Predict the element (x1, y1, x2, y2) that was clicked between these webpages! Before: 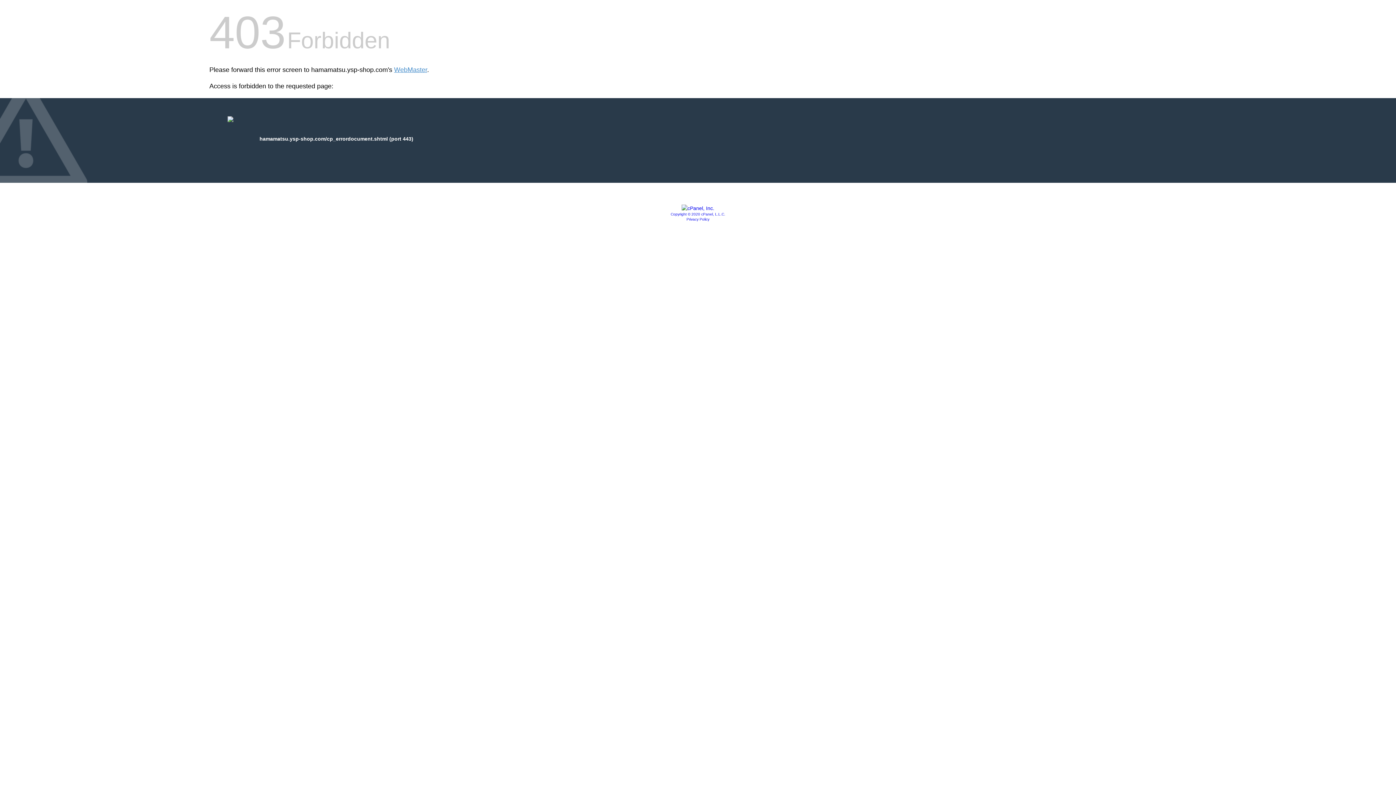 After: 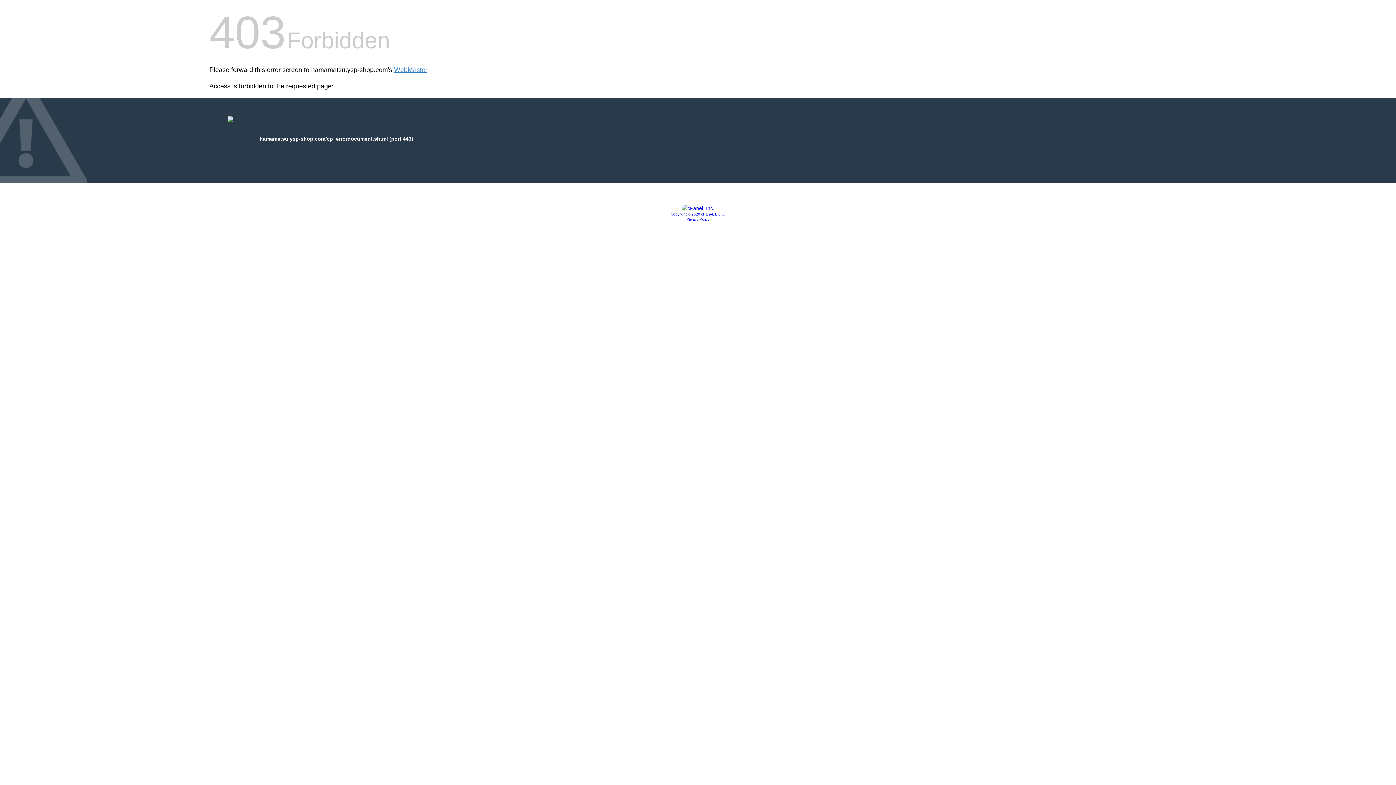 Action: bbox: (670, 212, 725, 216) label: Copyright © 2020 cPanel, L.L.C.